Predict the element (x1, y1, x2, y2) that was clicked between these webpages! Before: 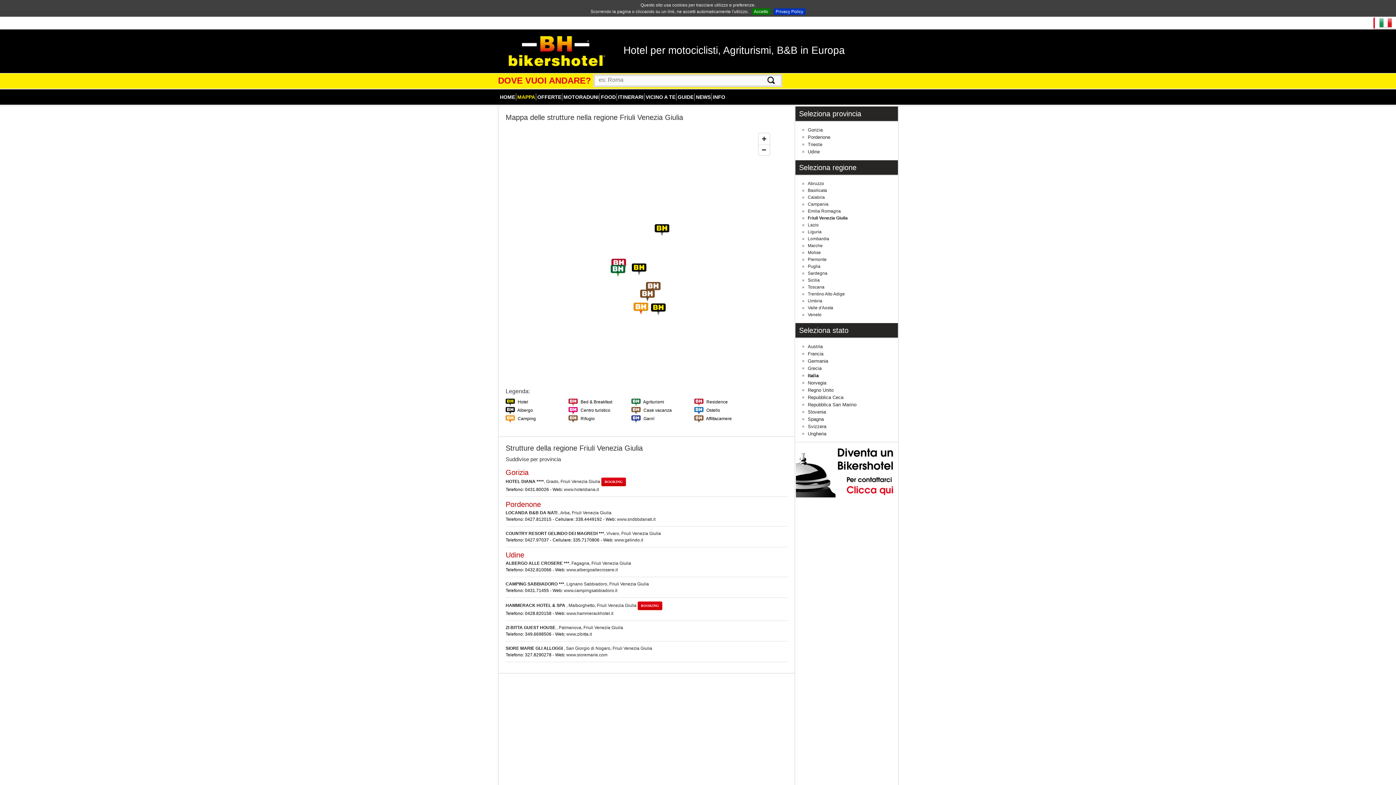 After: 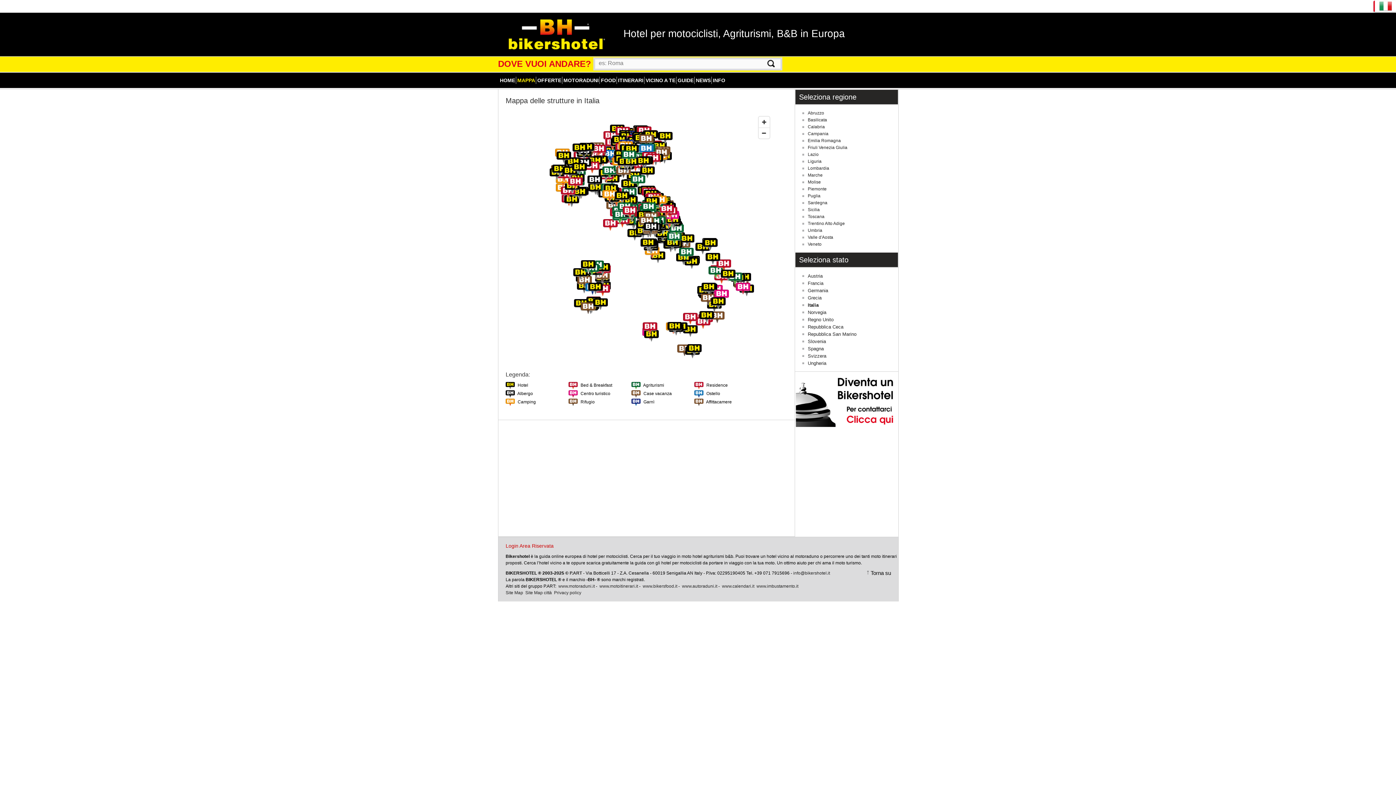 Action: bbox: (808, 373, 818, 378) label: Italia